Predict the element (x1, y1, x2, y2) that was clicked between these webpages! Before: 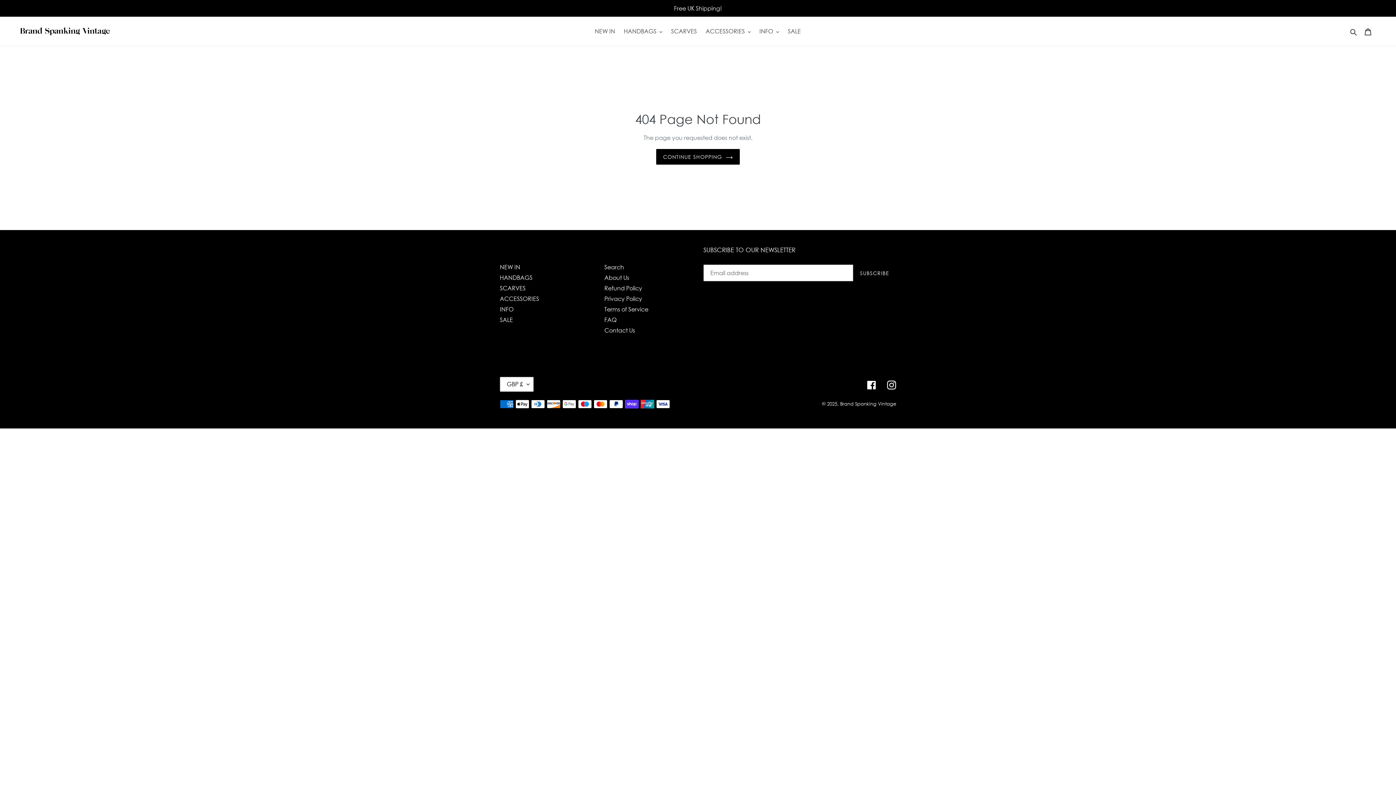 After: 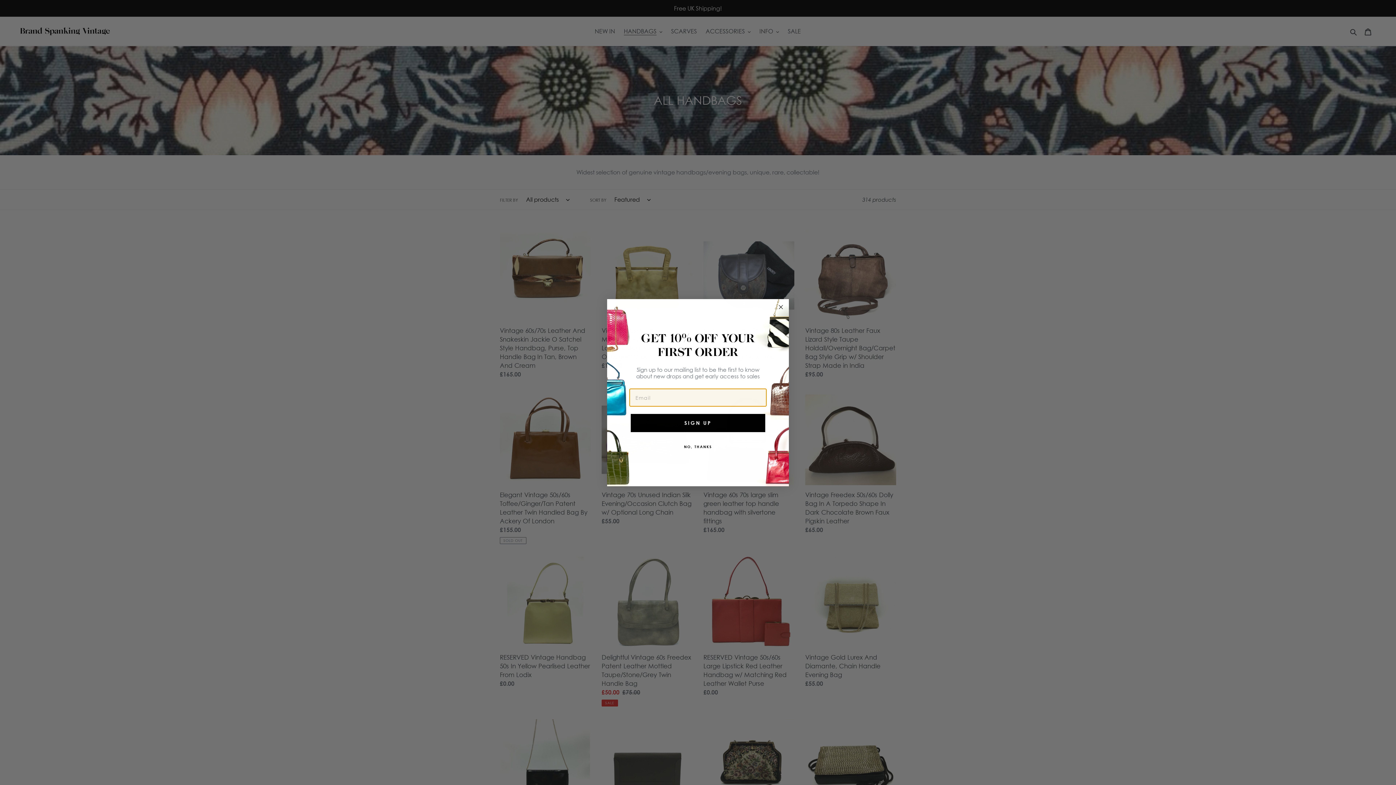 Action: label: HANDBAGS bbox: (500, 274, 532, 281)